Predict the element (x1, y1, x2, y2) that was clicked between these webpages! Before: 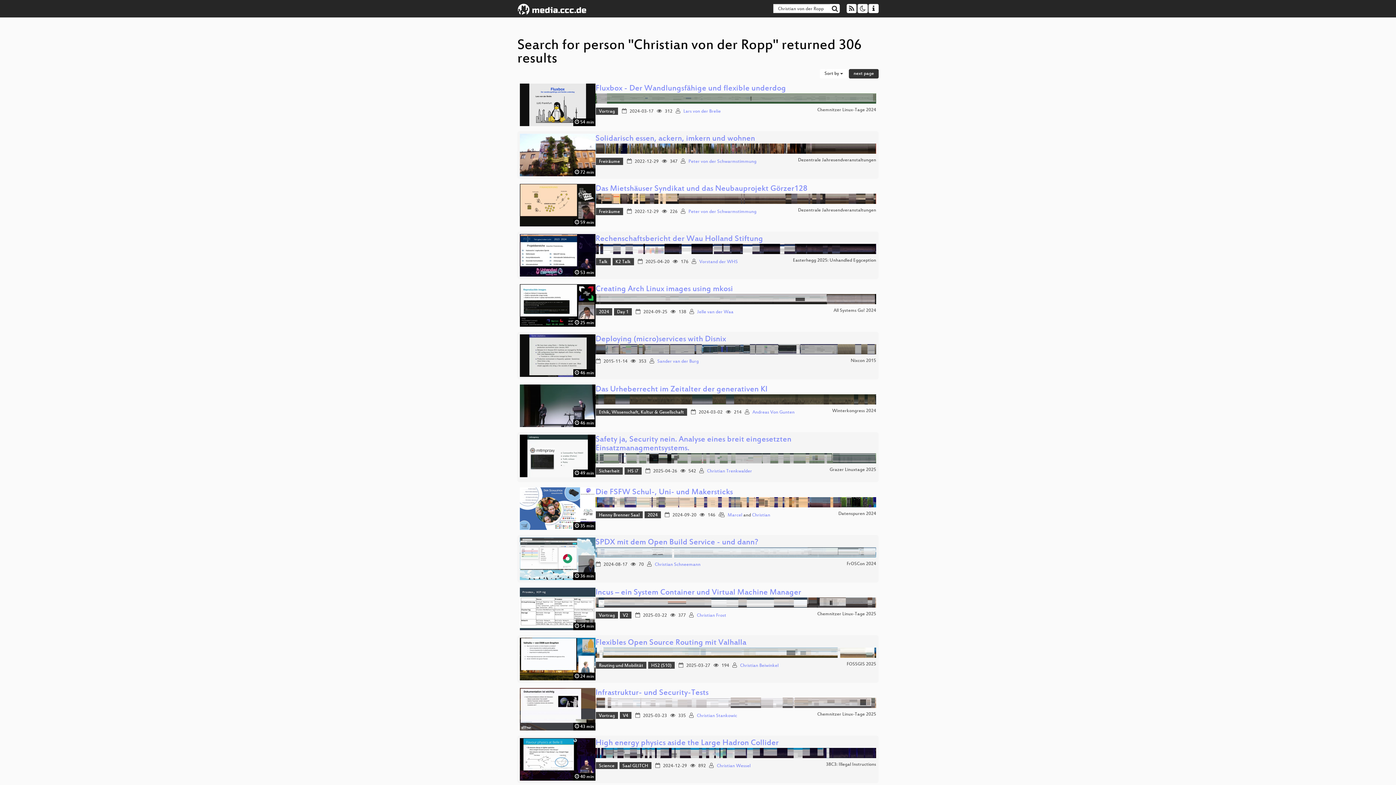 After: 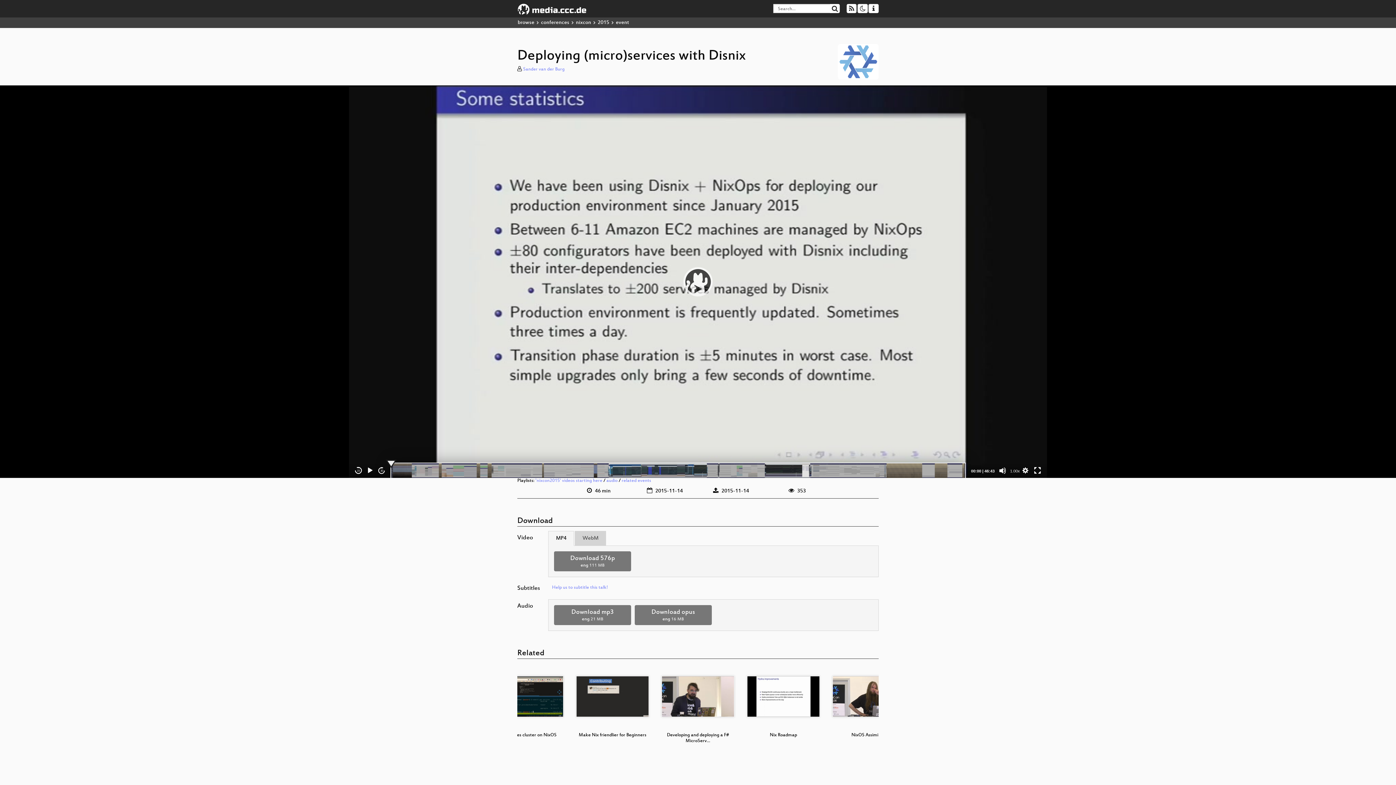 Action: bbox: (520, 334, 595, 377) label:  46 min